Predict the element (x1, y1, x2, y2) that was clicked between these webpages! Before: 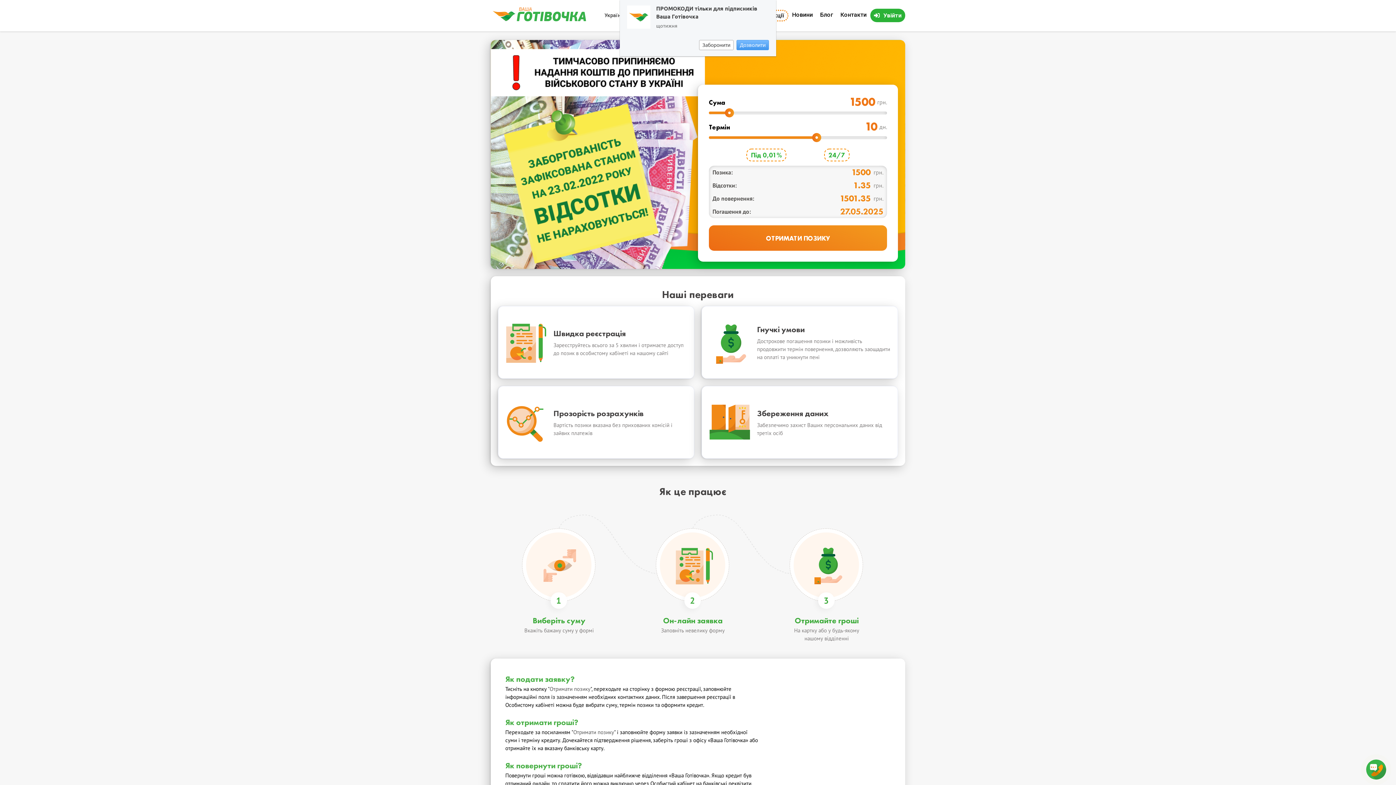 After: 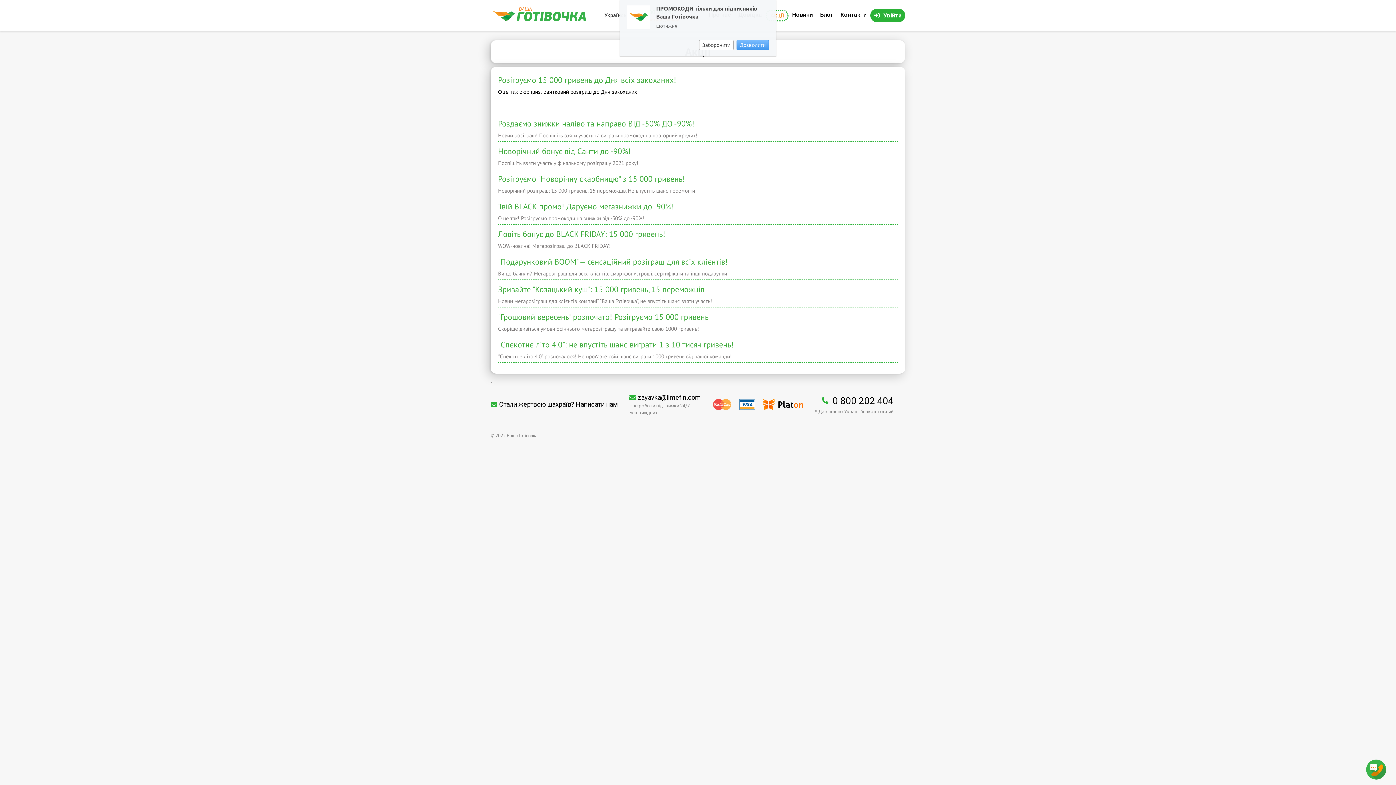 Action: label: Акції bbox: (765, 9, 788, 21)